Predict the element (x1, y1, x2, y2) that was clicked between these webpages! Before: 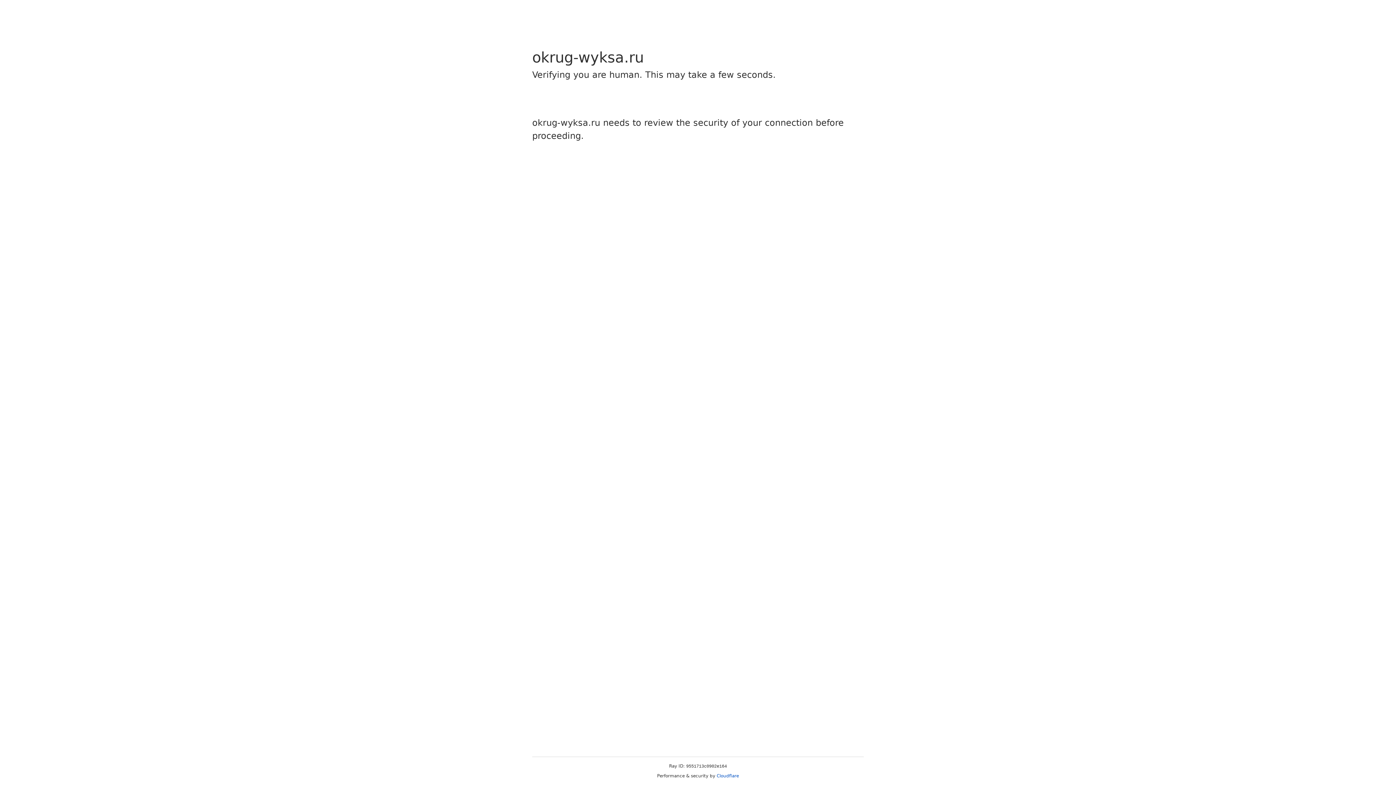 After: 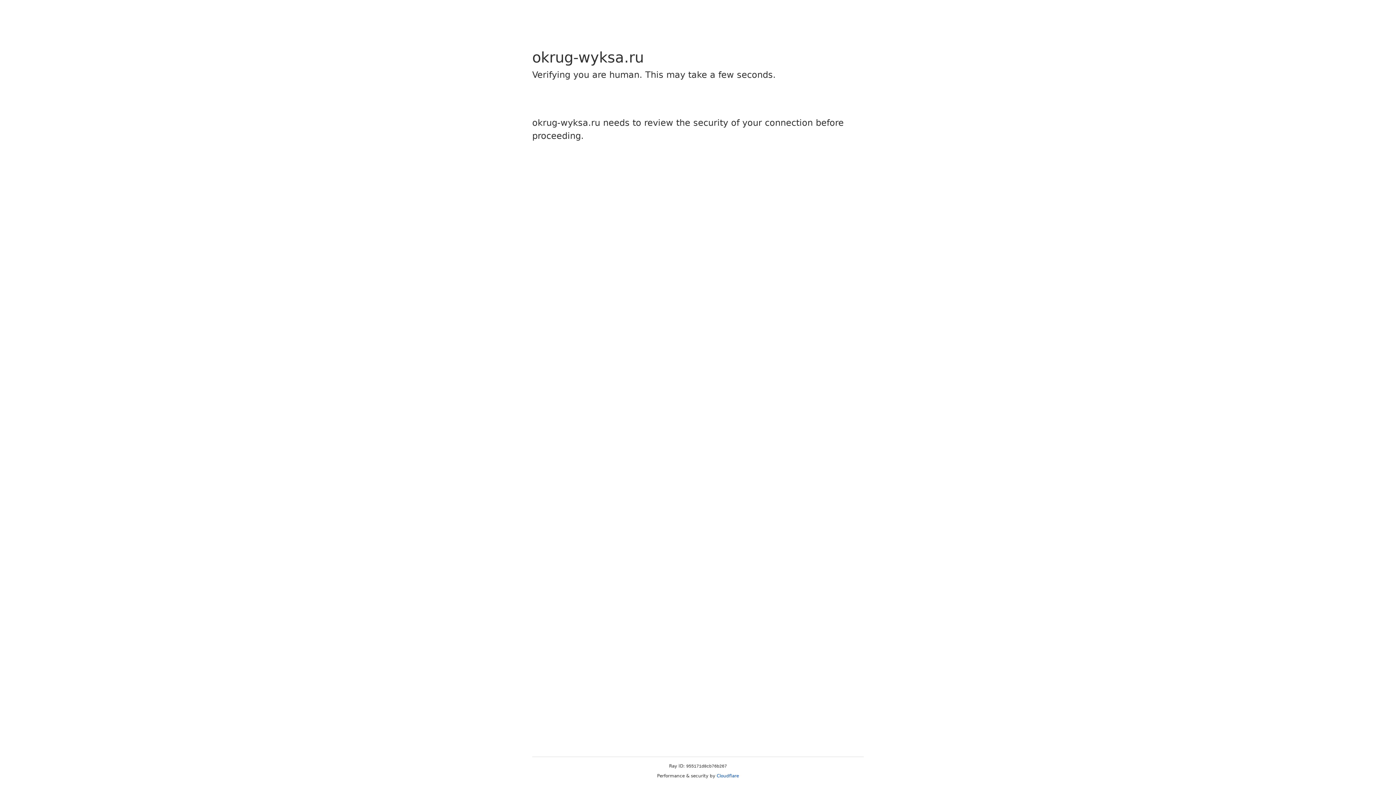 Action: label: Cloudflare bbox: (716, 773, 739, 778)